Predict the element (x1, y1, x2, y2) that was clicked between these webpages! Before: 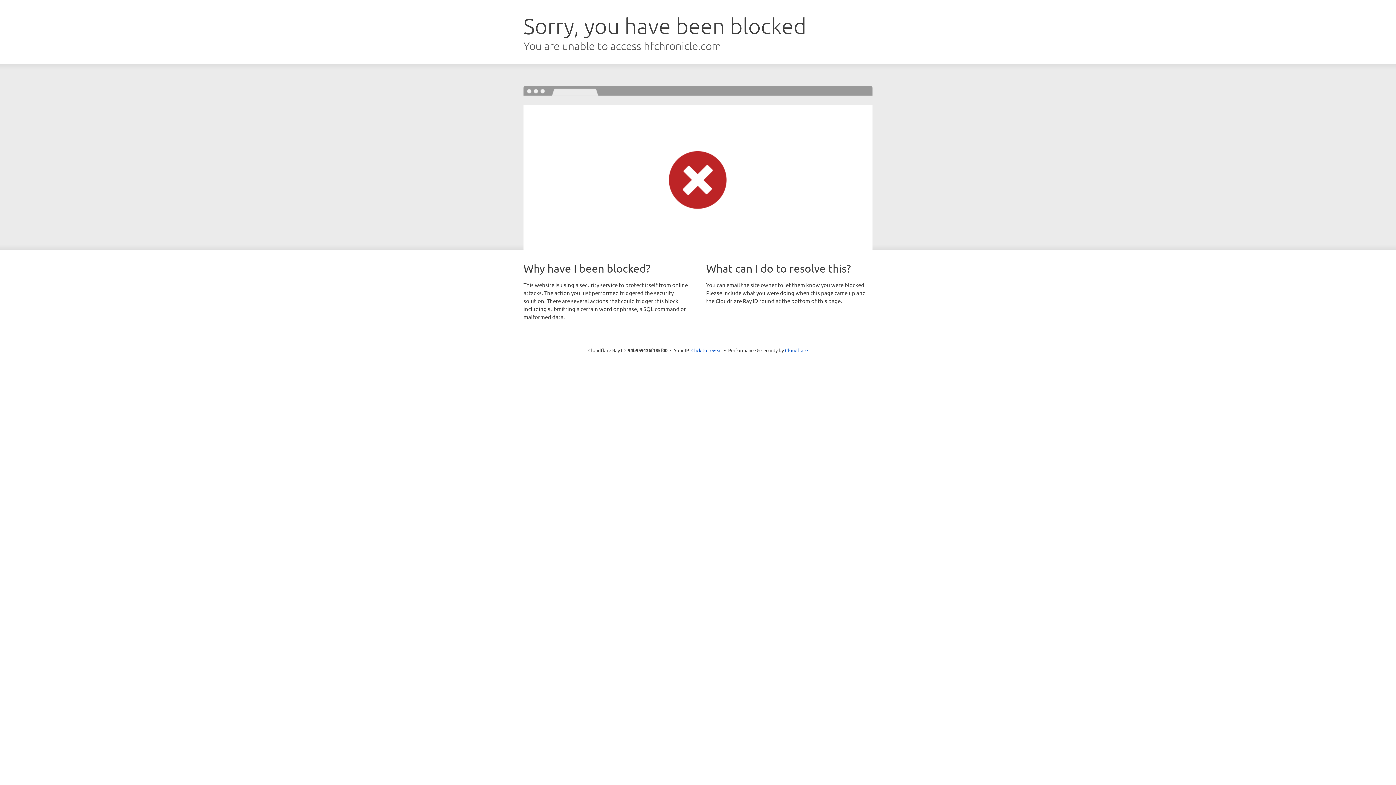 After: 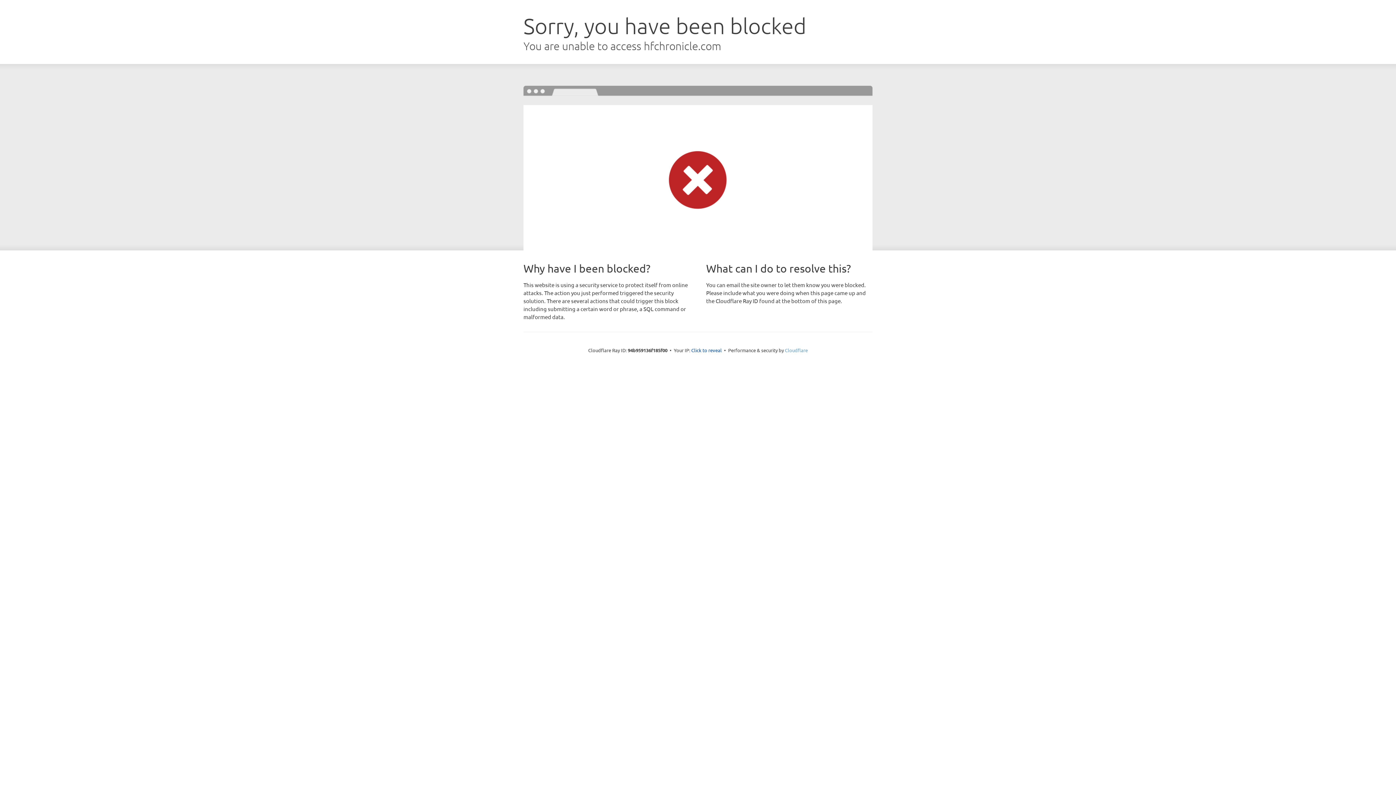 Action: bbox: (785, 347, 808, 353) label: Cloudflare